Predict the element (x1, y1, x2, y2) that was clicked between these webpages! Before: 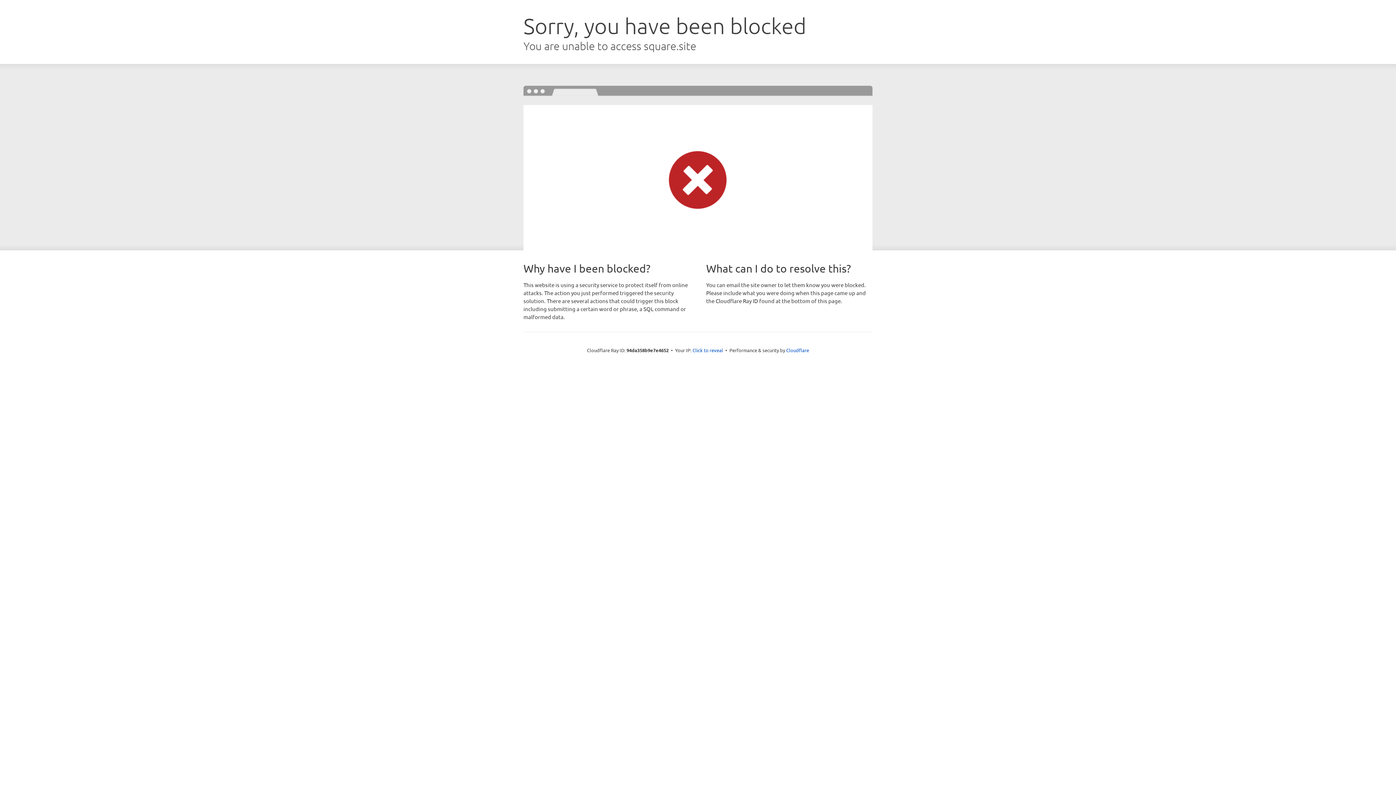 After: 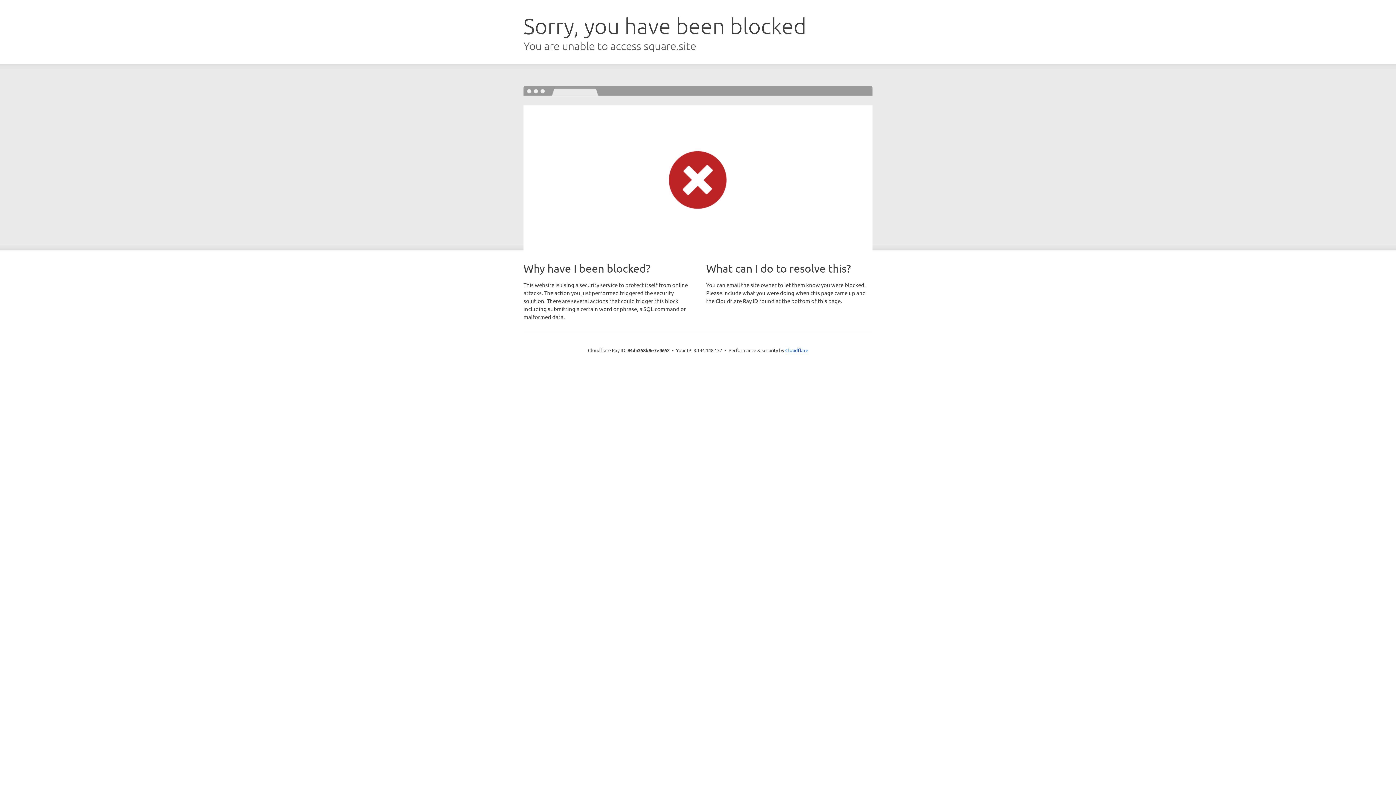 Action: label: Click to reveal bbox: (692, 346, 723, 353)